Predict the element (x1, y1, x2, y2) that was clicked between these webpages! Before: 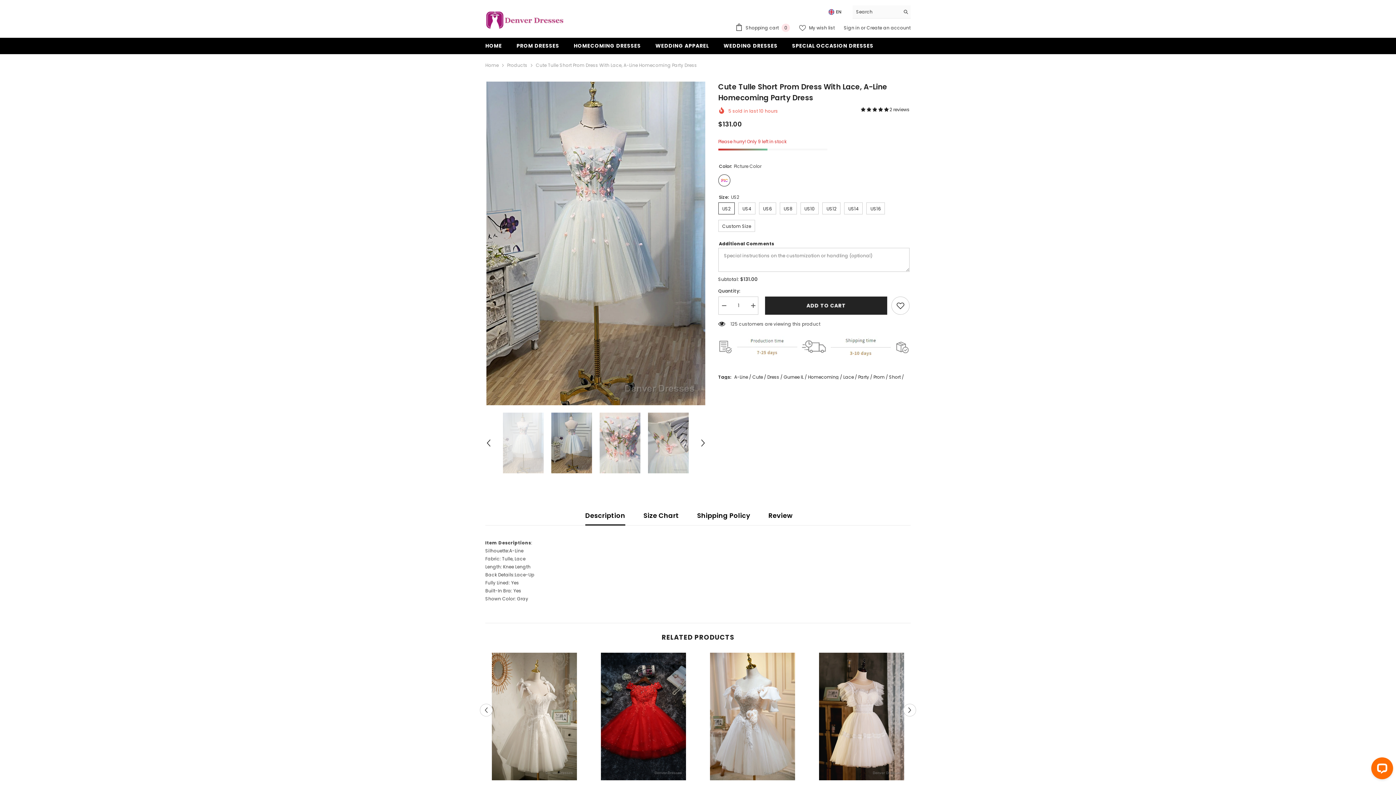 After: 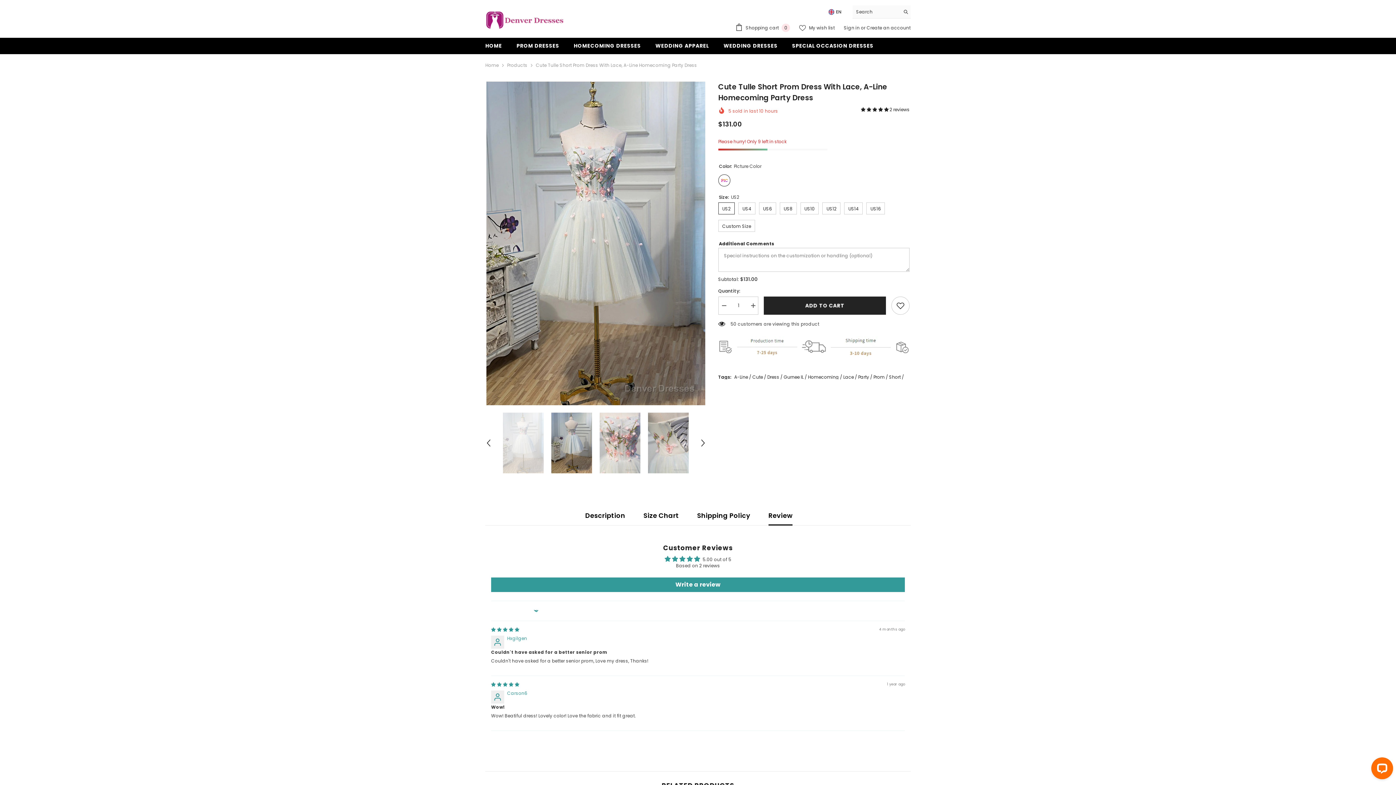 Action: label: 5.00 stars bbox: (861, 106, 889, 112)